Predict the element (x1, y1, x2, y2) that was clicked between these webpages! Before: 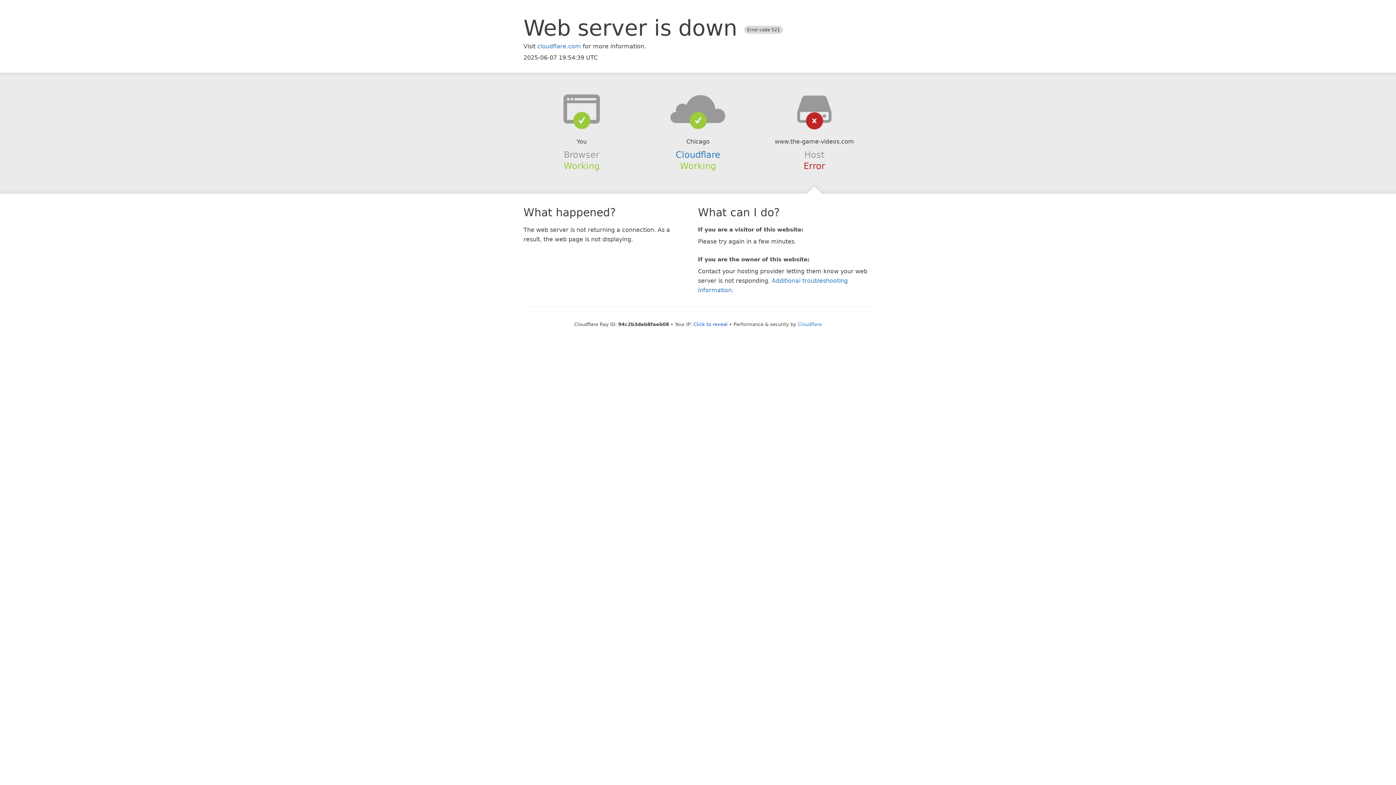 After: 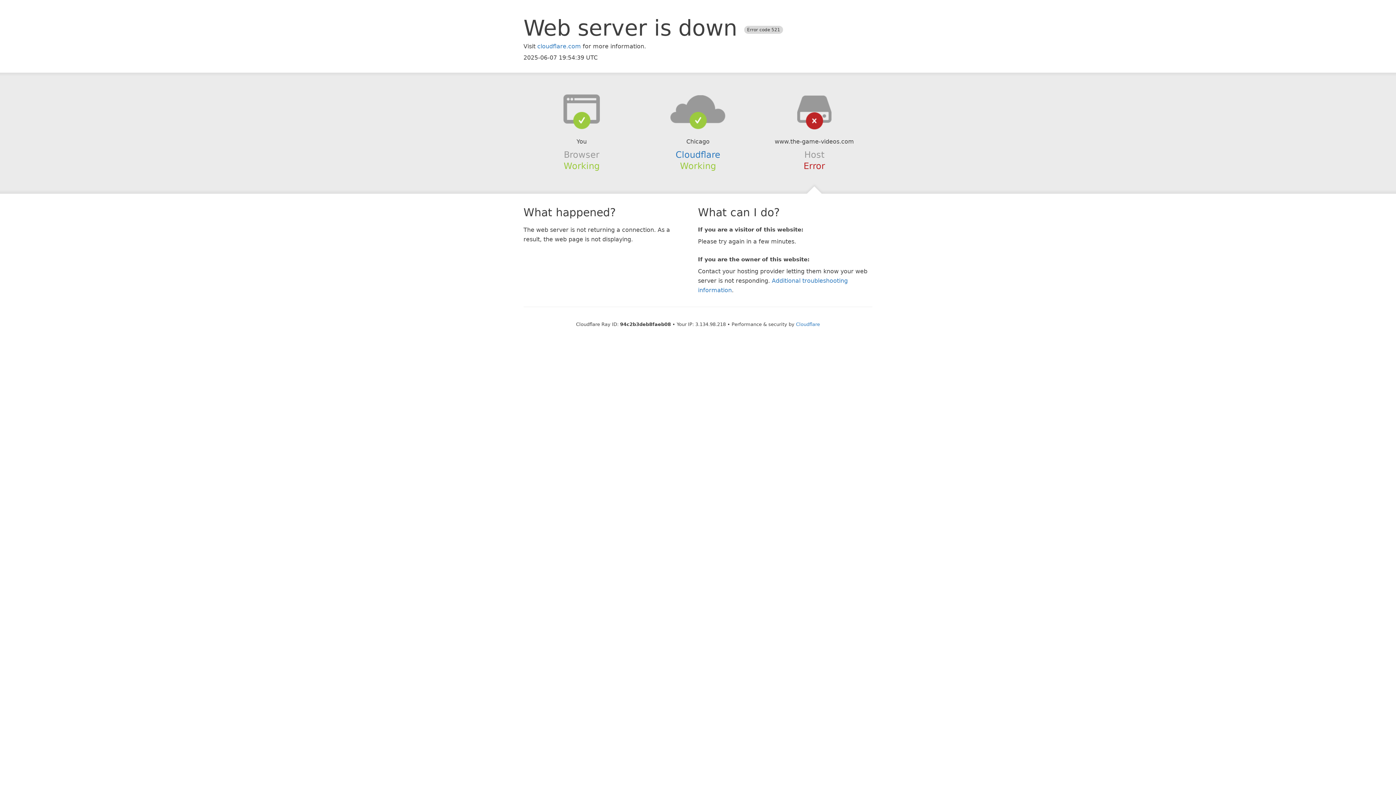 Action: label: Click to reveal bbox: (693, 321, 727, 327)